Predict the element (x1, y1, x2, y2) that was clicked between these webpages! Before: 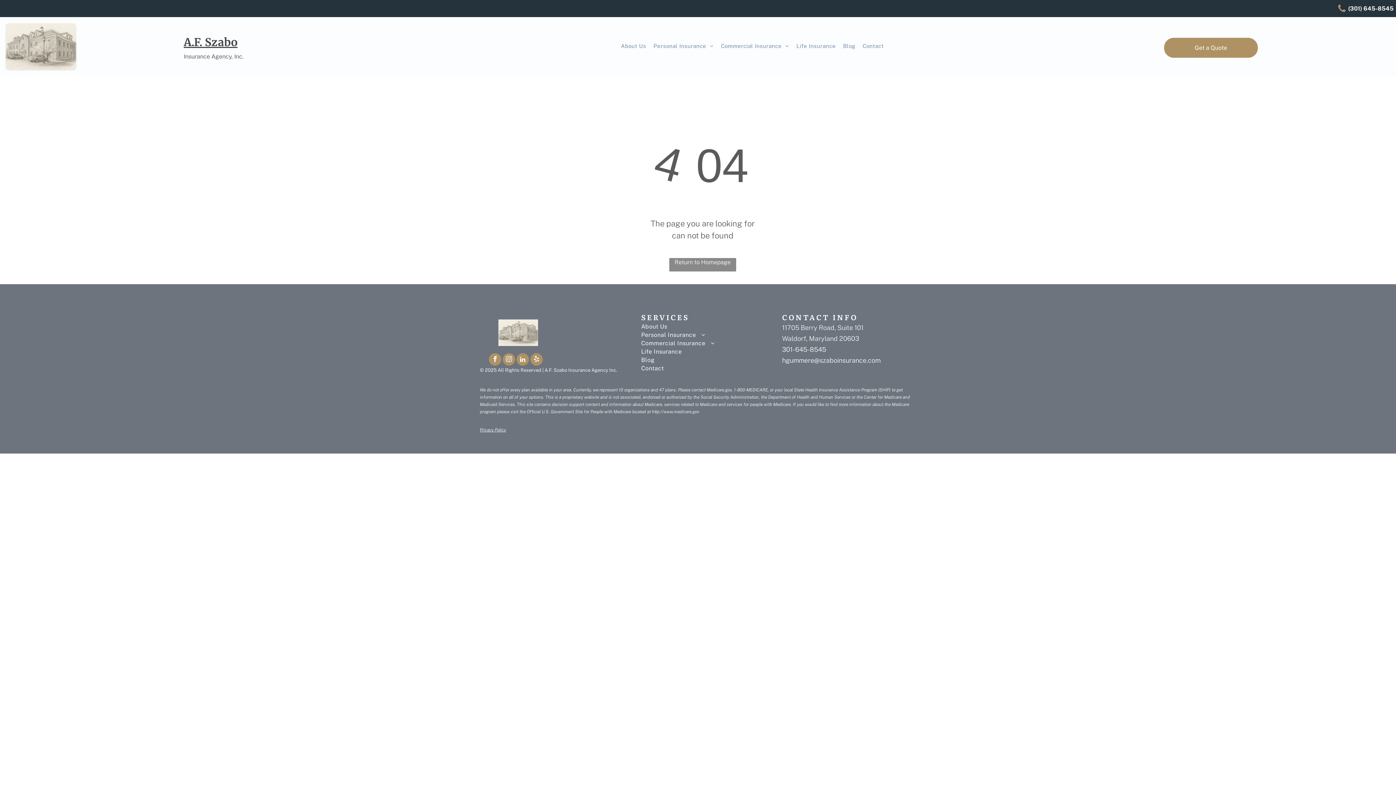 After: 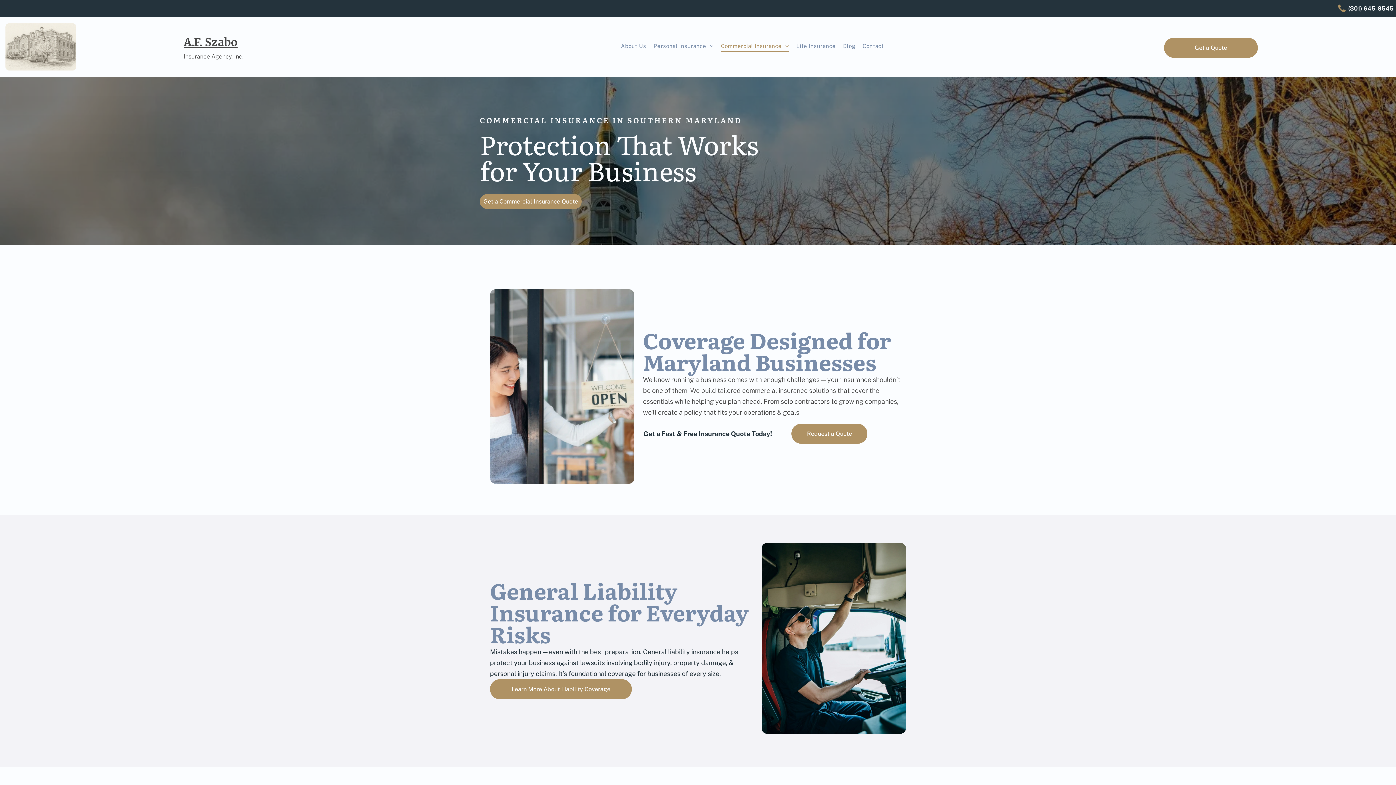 Action: label: Commercial Insurance bbox: (641, 339, 750, 347)